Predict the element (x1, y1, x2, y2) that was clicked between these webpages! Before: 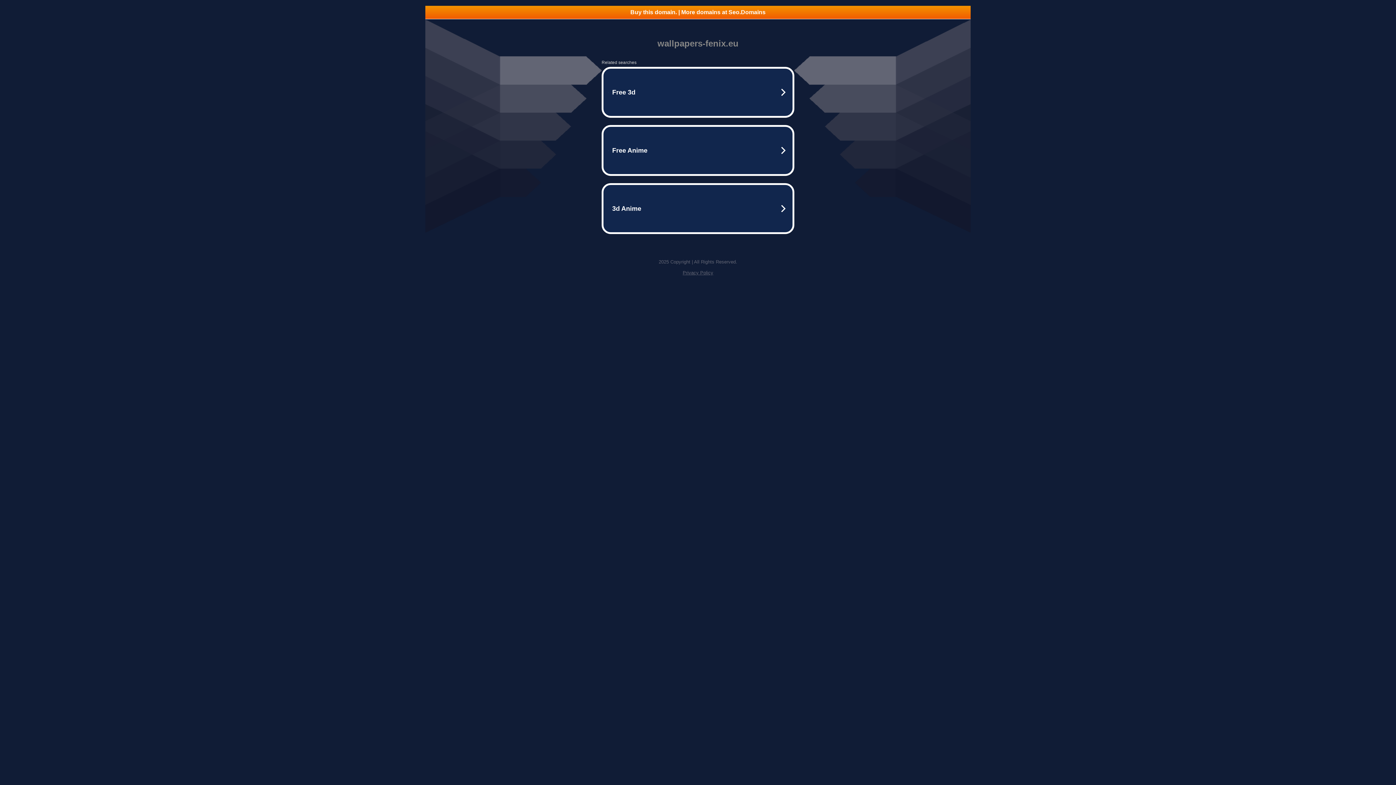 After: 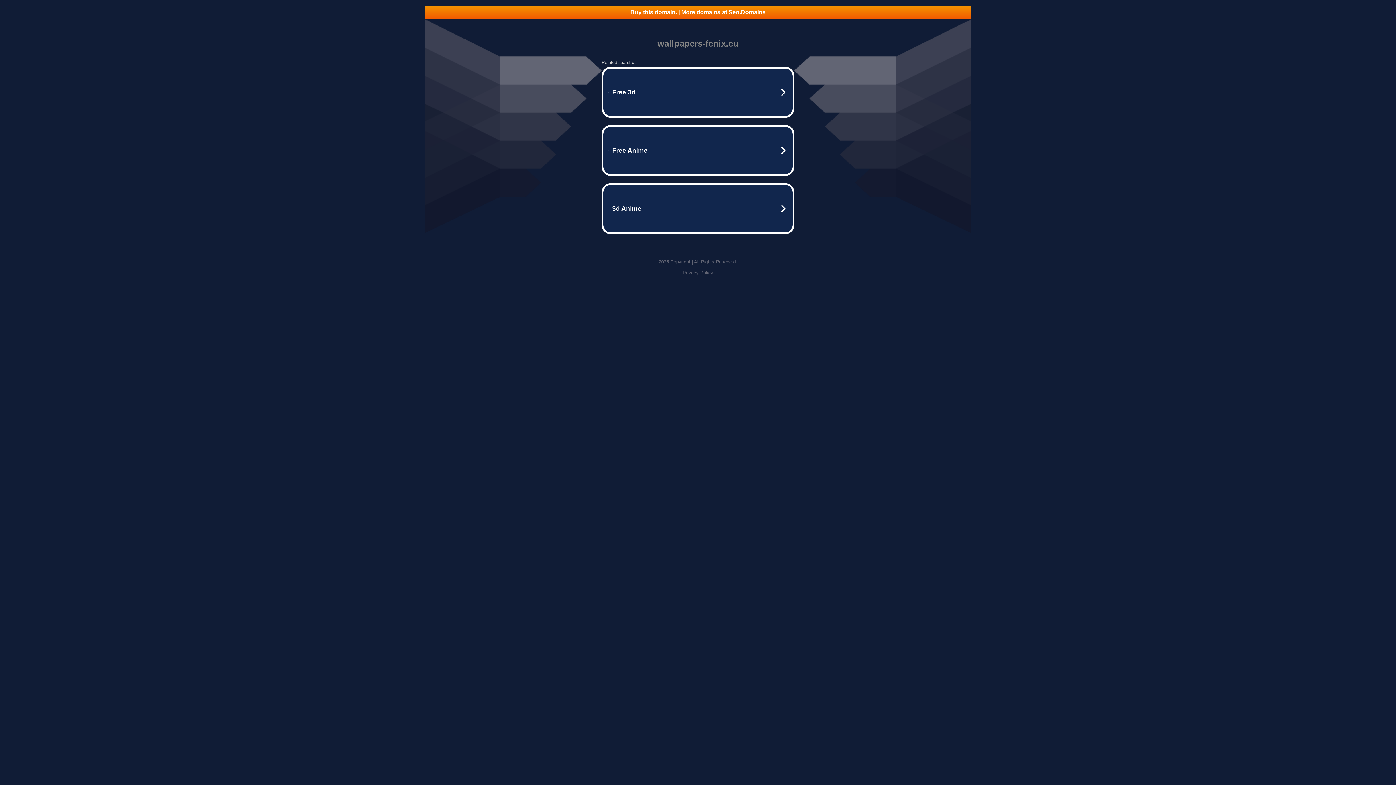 Action: label: Privacy Policy bbox: (682, 270, 713, 275)